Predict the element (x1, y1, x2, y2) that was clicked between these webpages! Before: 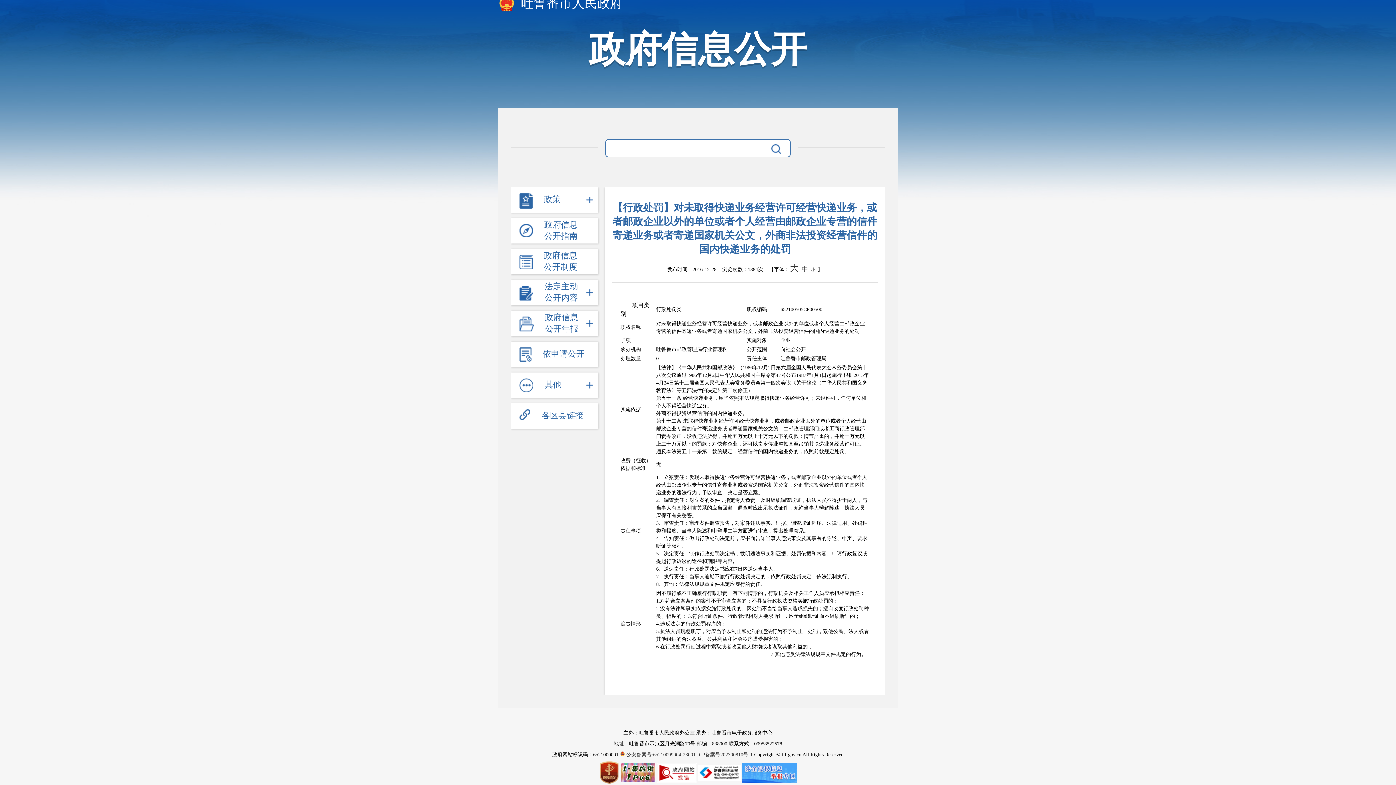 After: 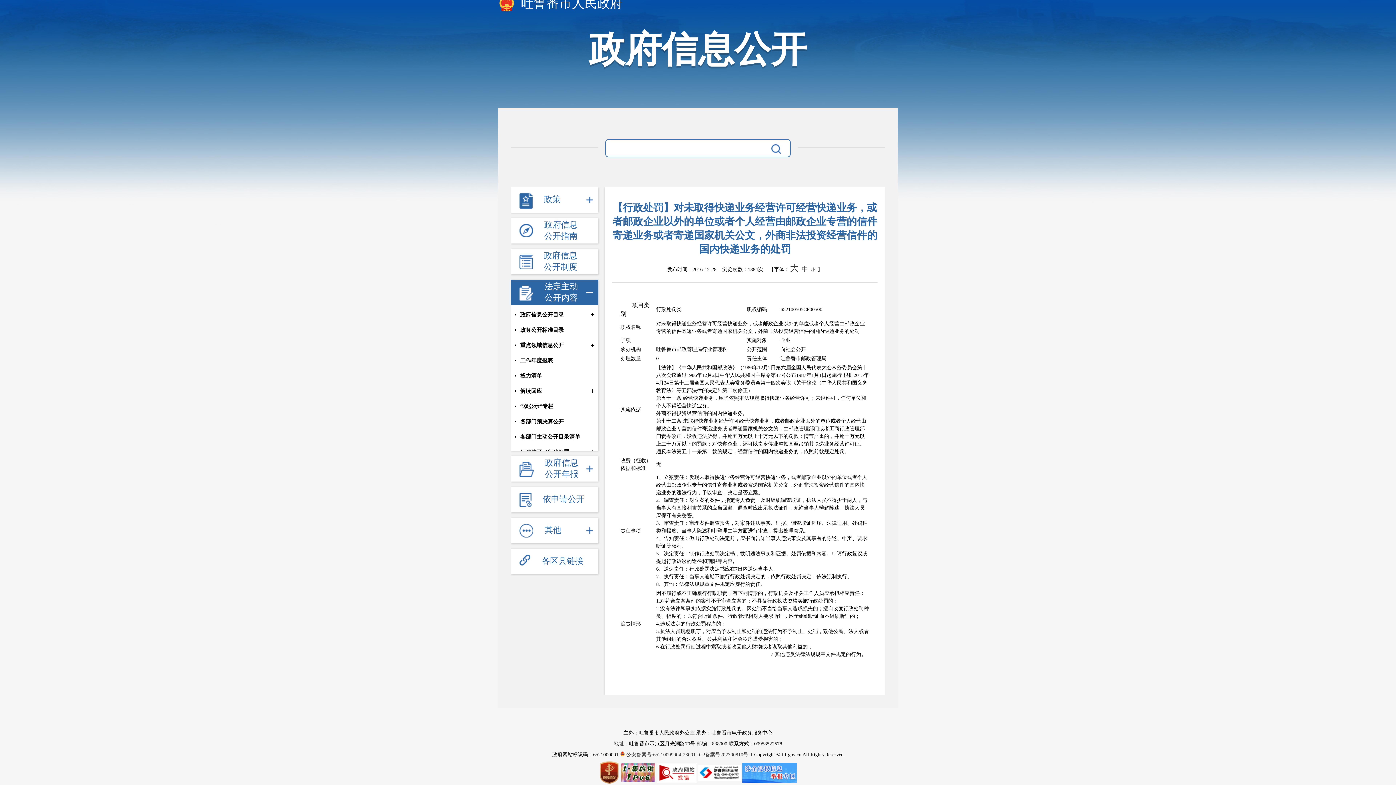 Action: label:  法定主动公开内容 bbox: (511, 280, 598, 305)